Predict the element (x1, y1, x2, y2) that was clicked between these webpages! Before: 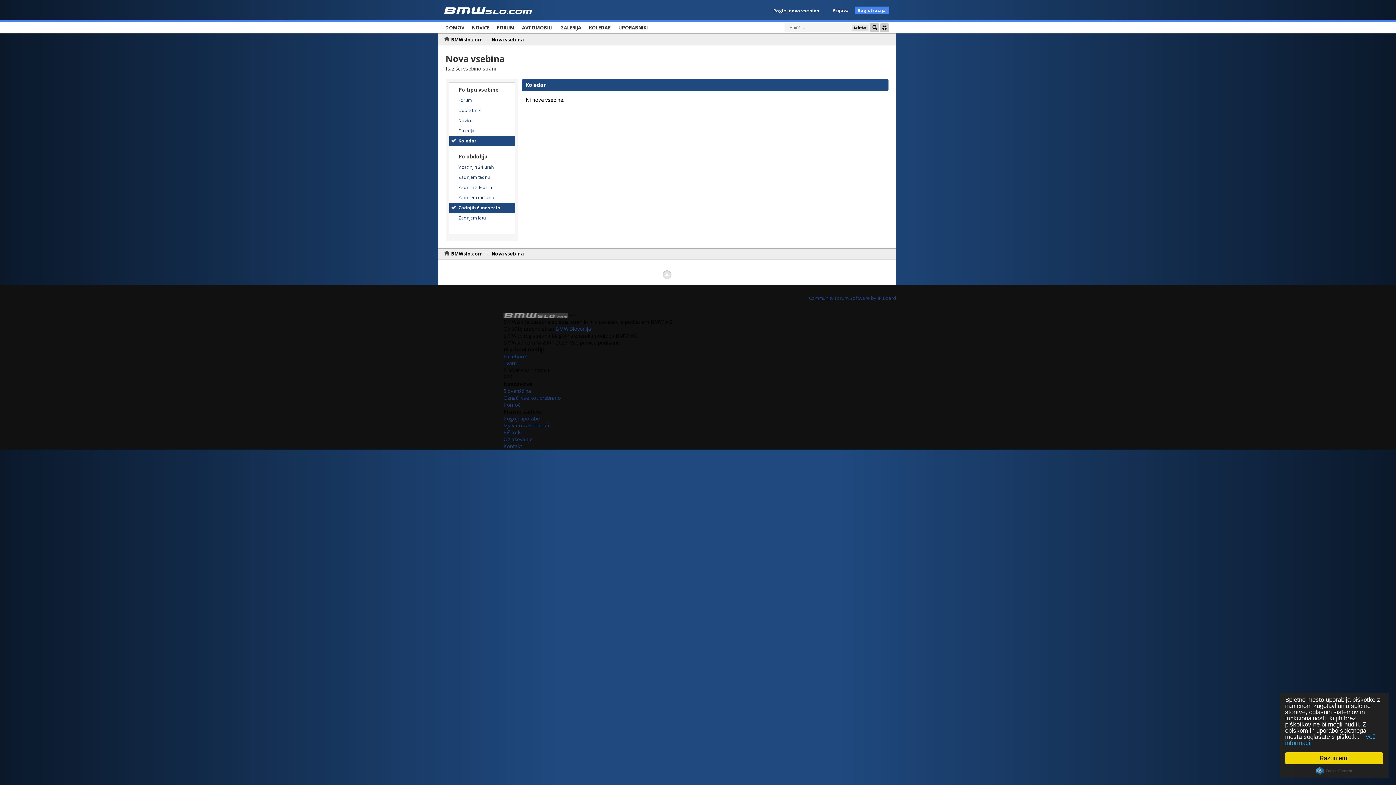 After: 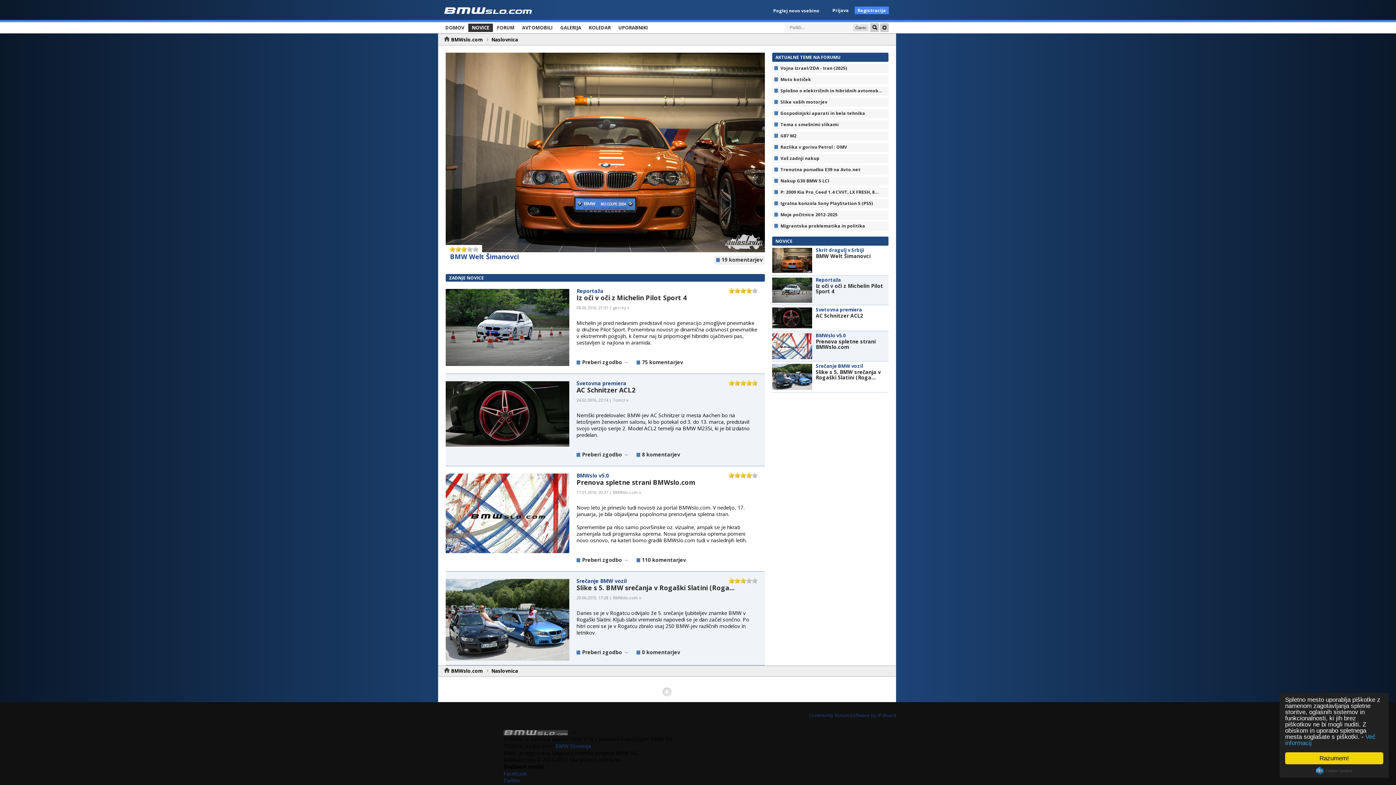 Action: bbox: (444, 6, 532, 13)